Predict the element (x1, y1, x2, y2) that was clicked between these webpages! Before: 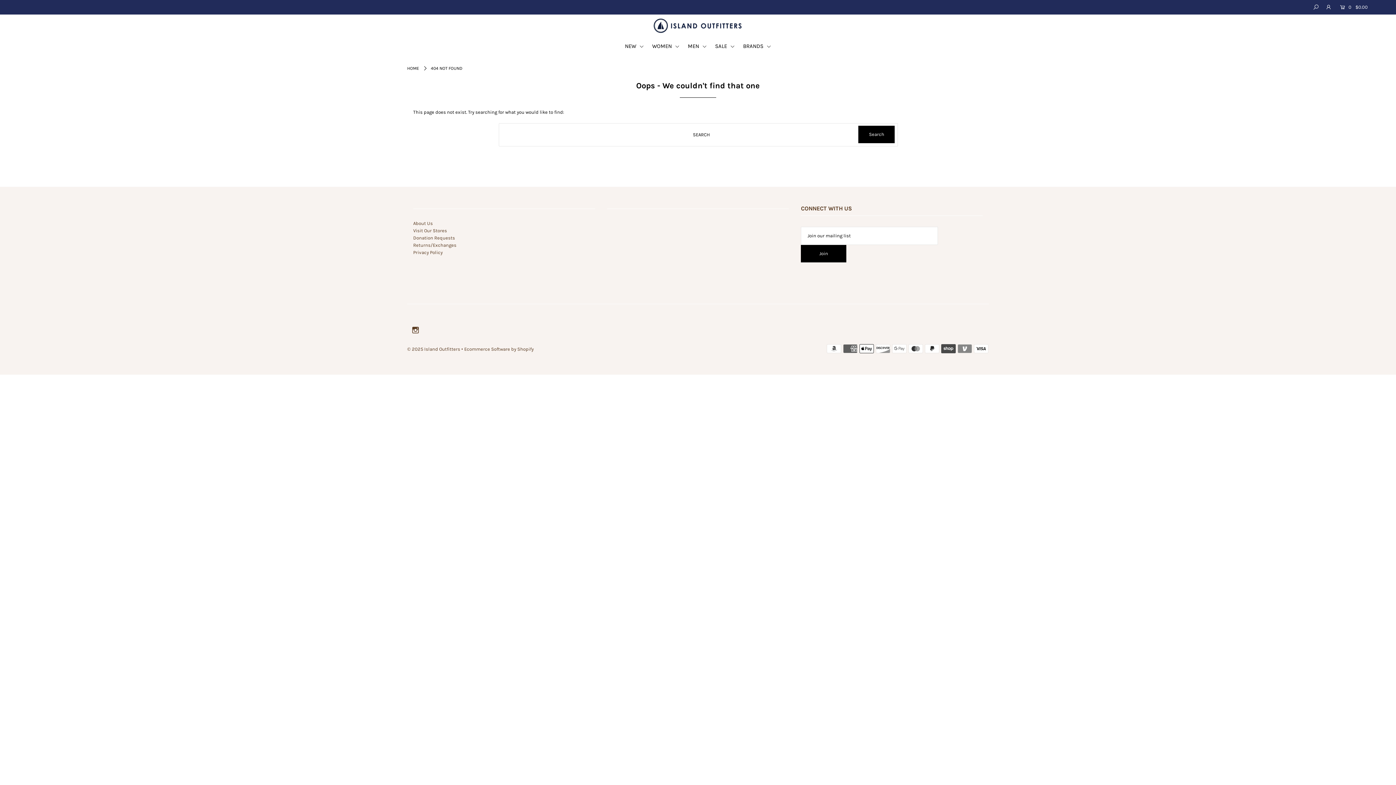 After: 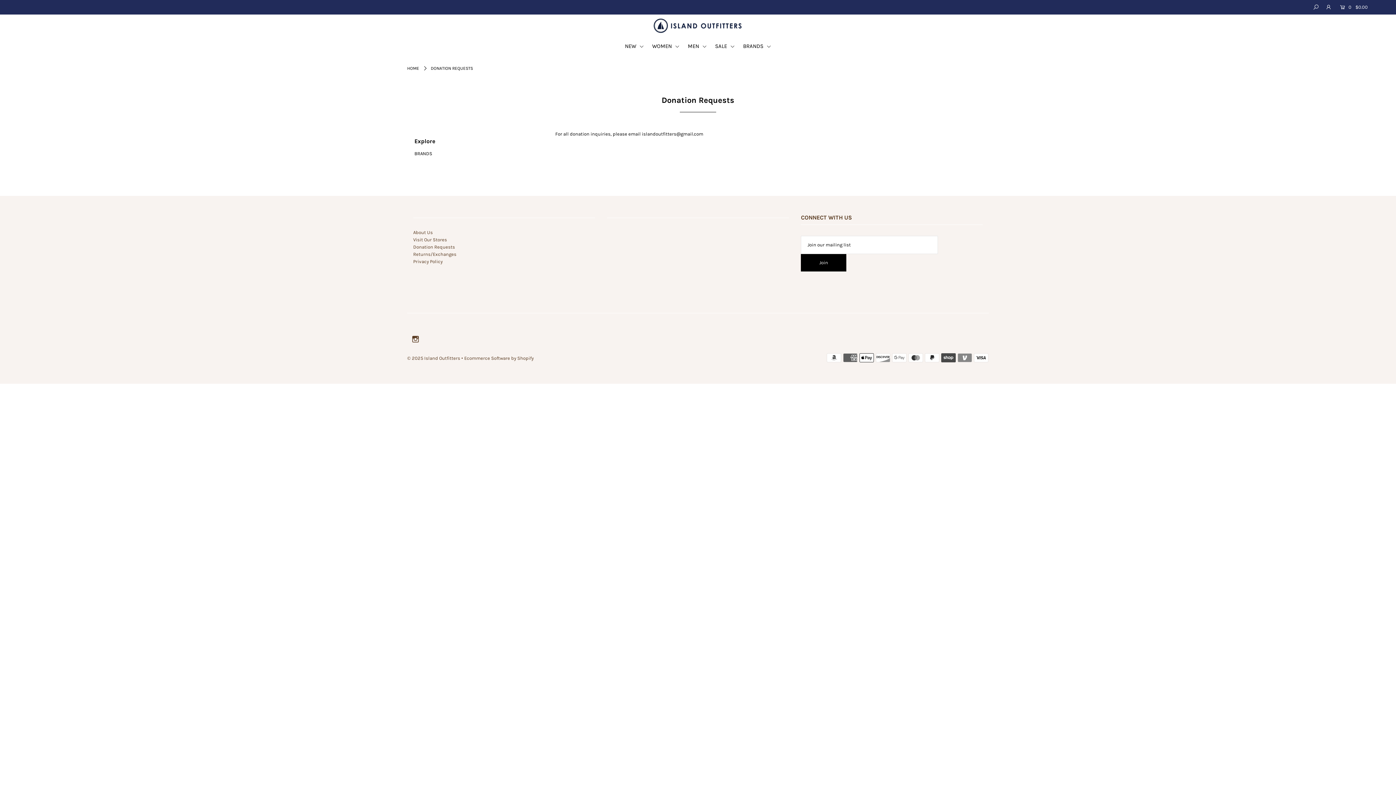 Action: bbox: (413, 235, 455, 240) label: Donation Requests